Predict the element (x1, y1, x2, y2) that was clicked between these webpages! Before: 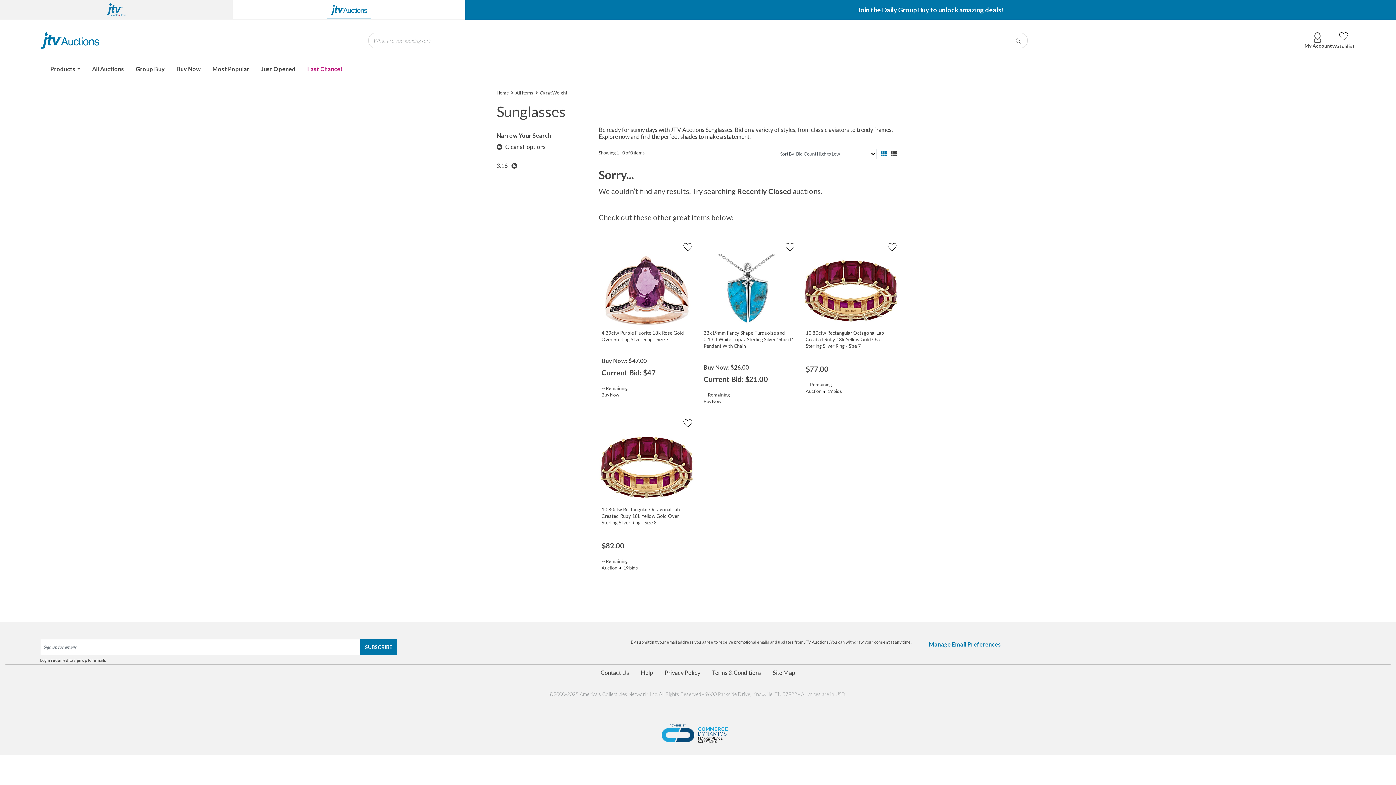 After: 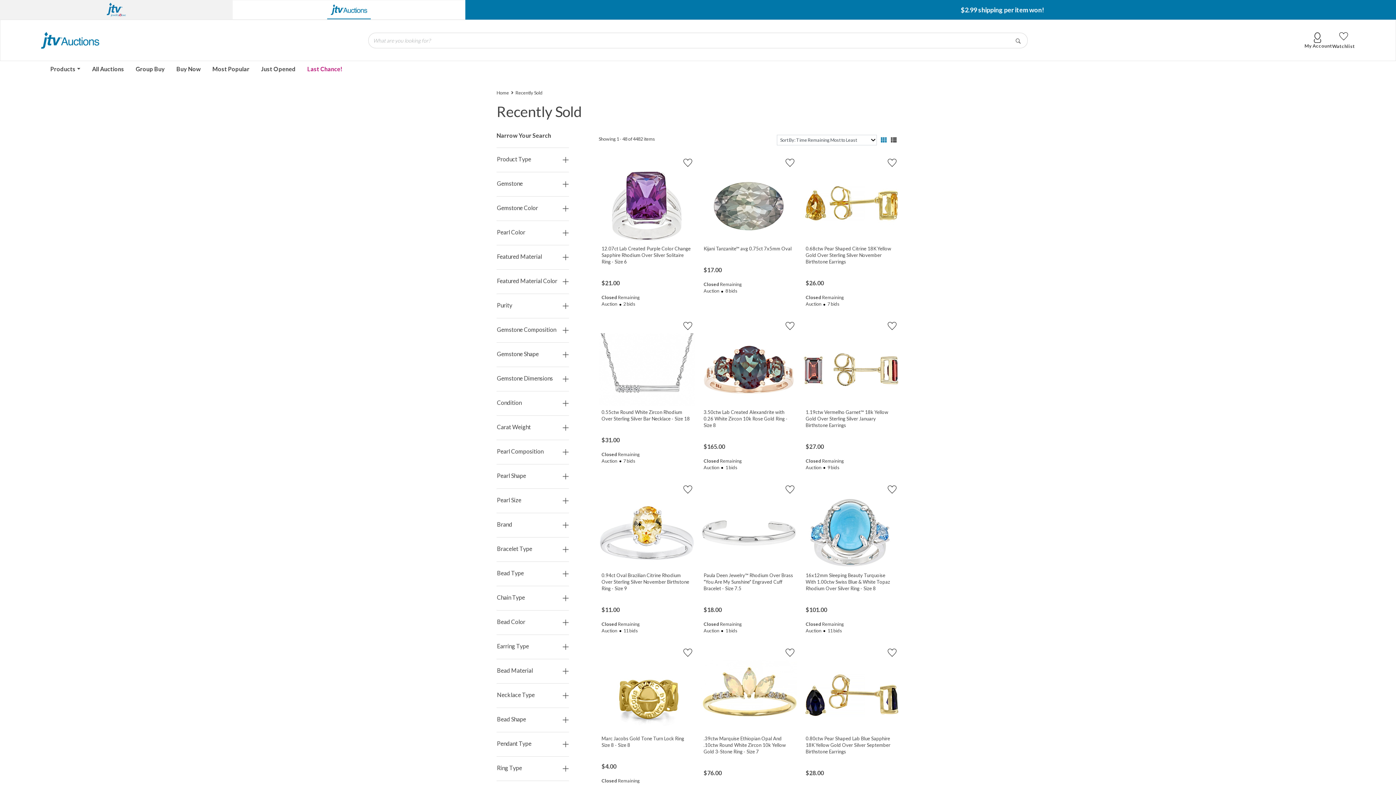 Action: label: Recently Closed bbox: (737, 186, 791, 195)